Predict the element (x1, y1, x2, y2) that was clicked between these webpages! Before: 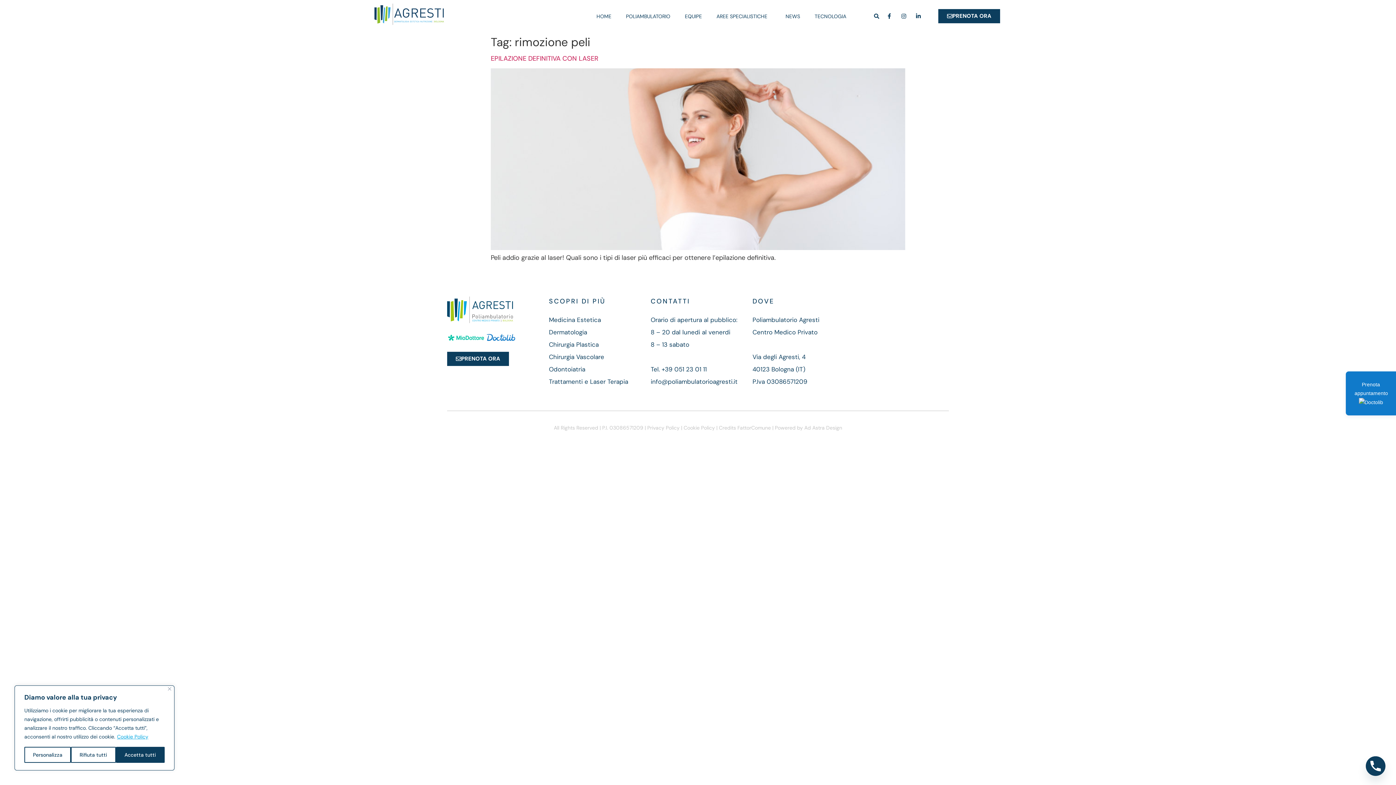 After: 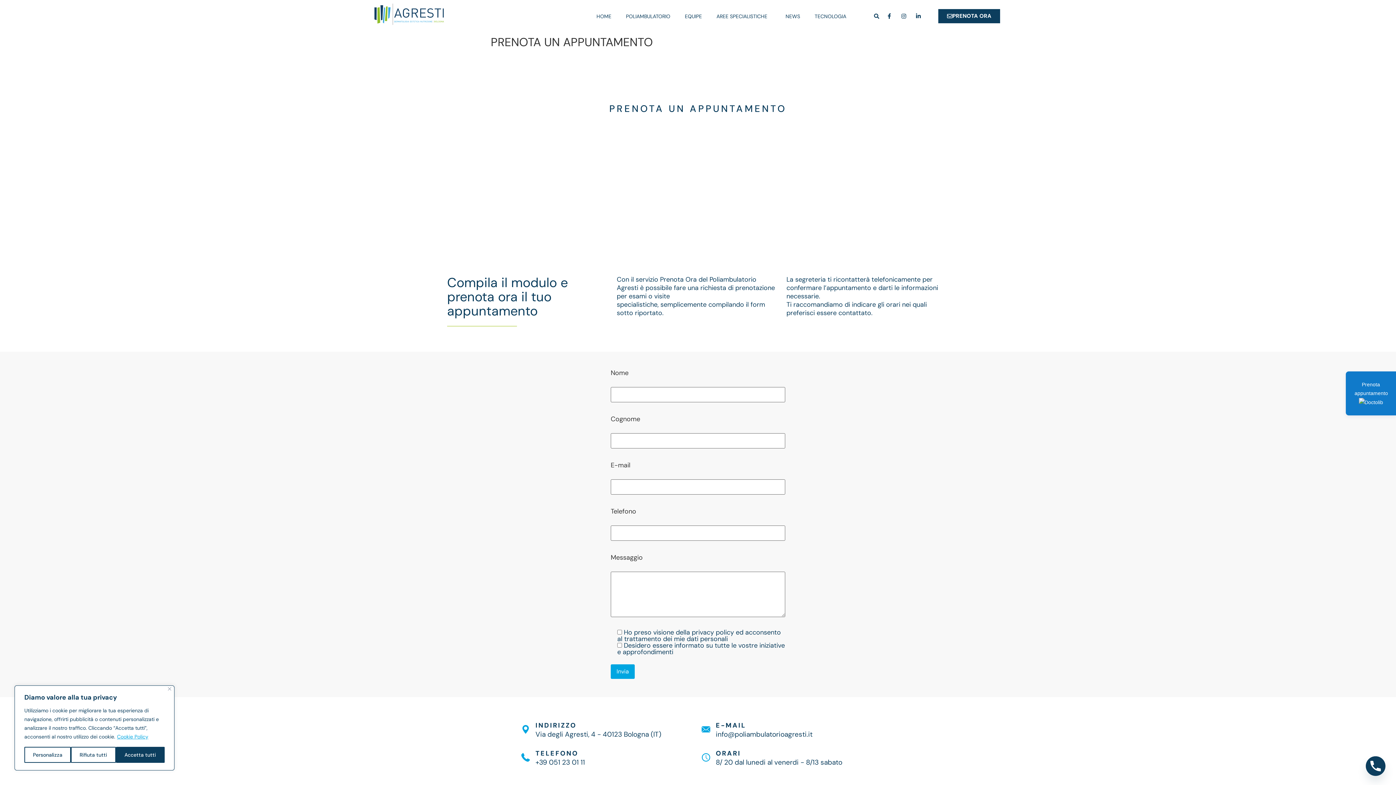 Action: bbox: (938, 9, 1000, 23) label: PRENOTA ORA